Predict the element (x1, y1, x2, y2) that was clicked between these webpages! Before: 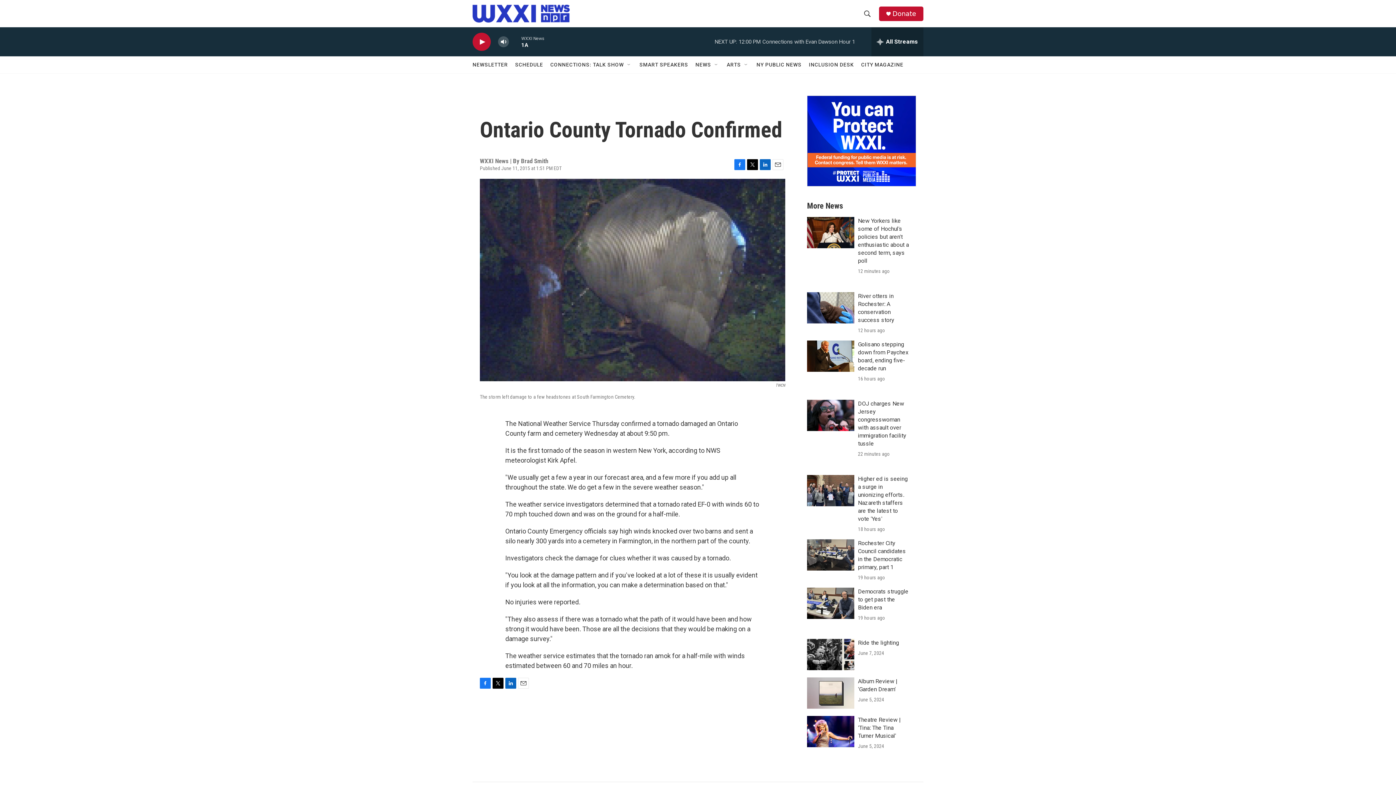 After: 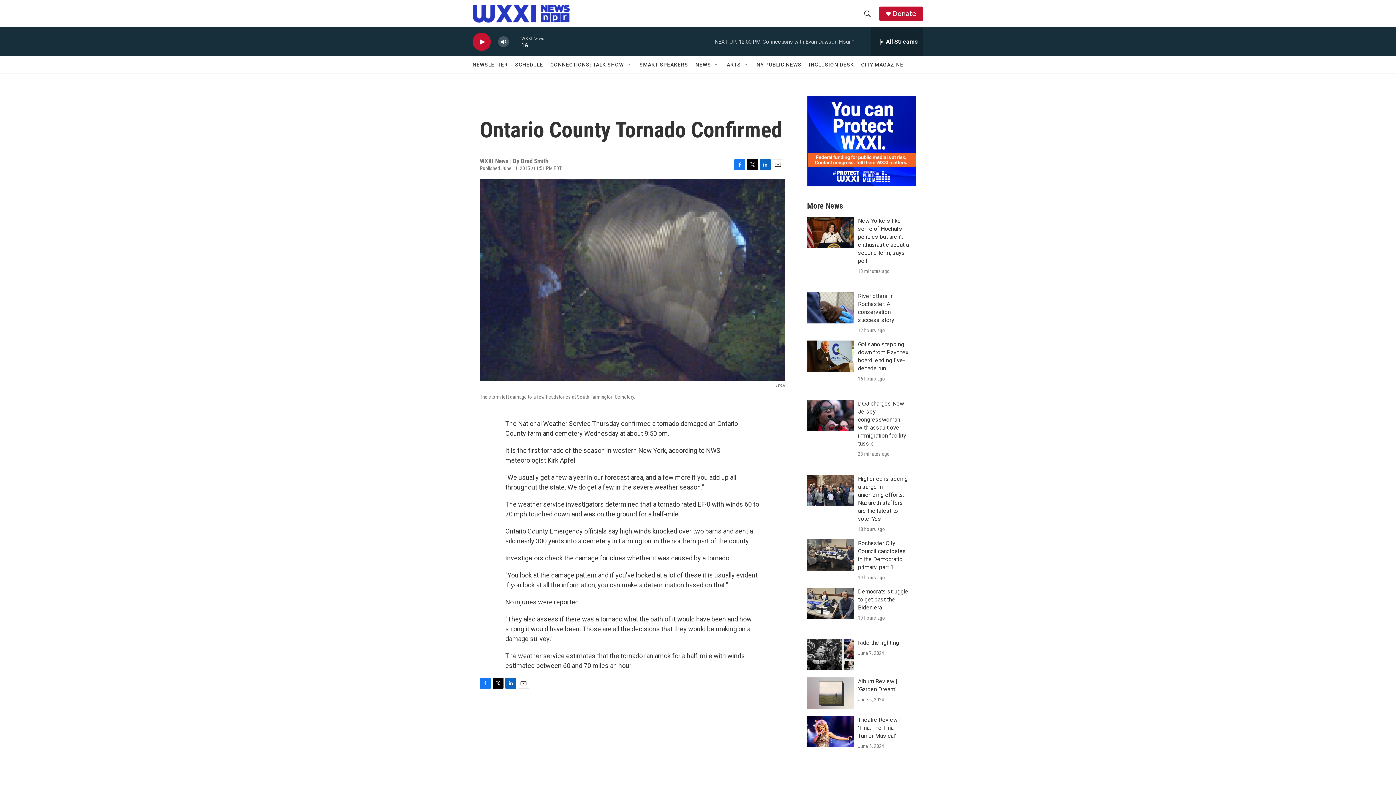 Action: bbox: (772, 159, 783, 170) label: Email